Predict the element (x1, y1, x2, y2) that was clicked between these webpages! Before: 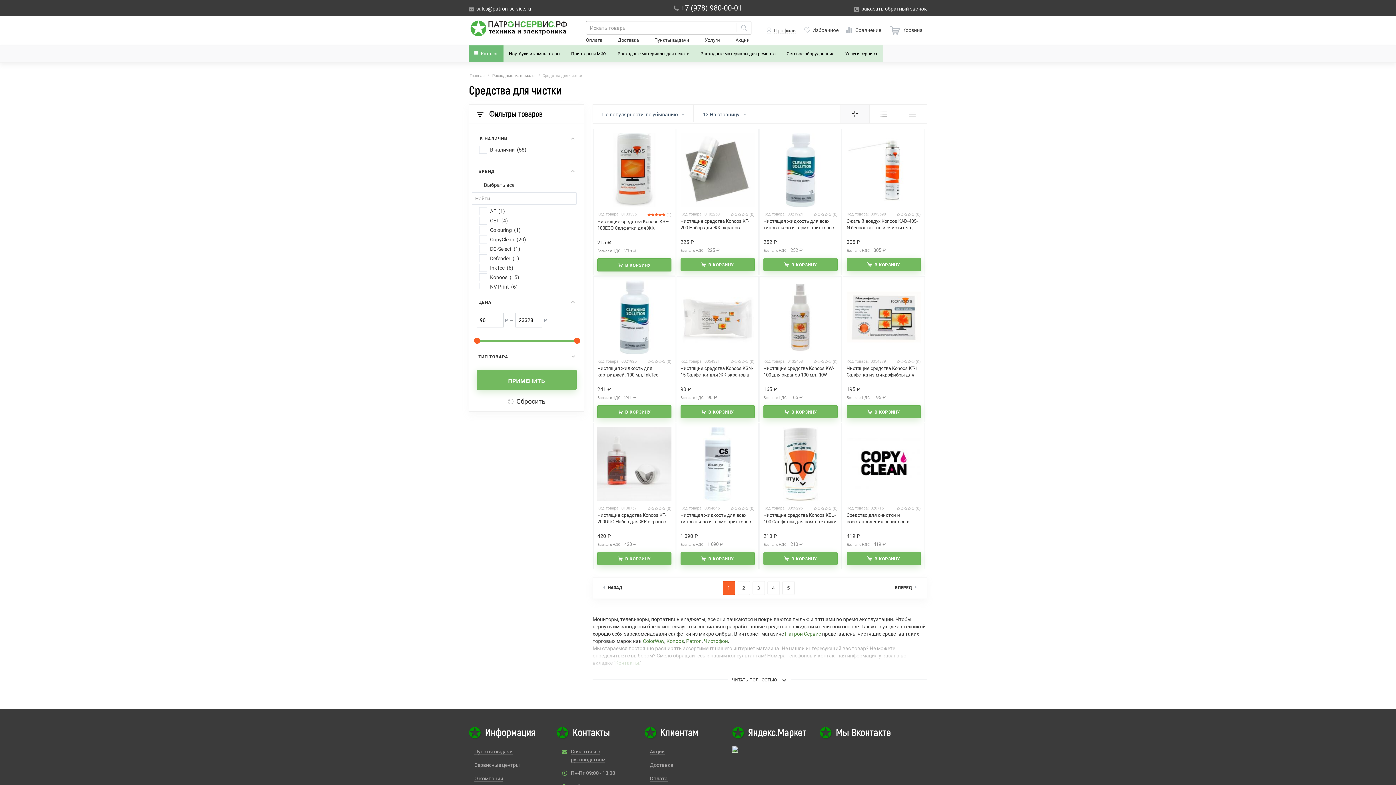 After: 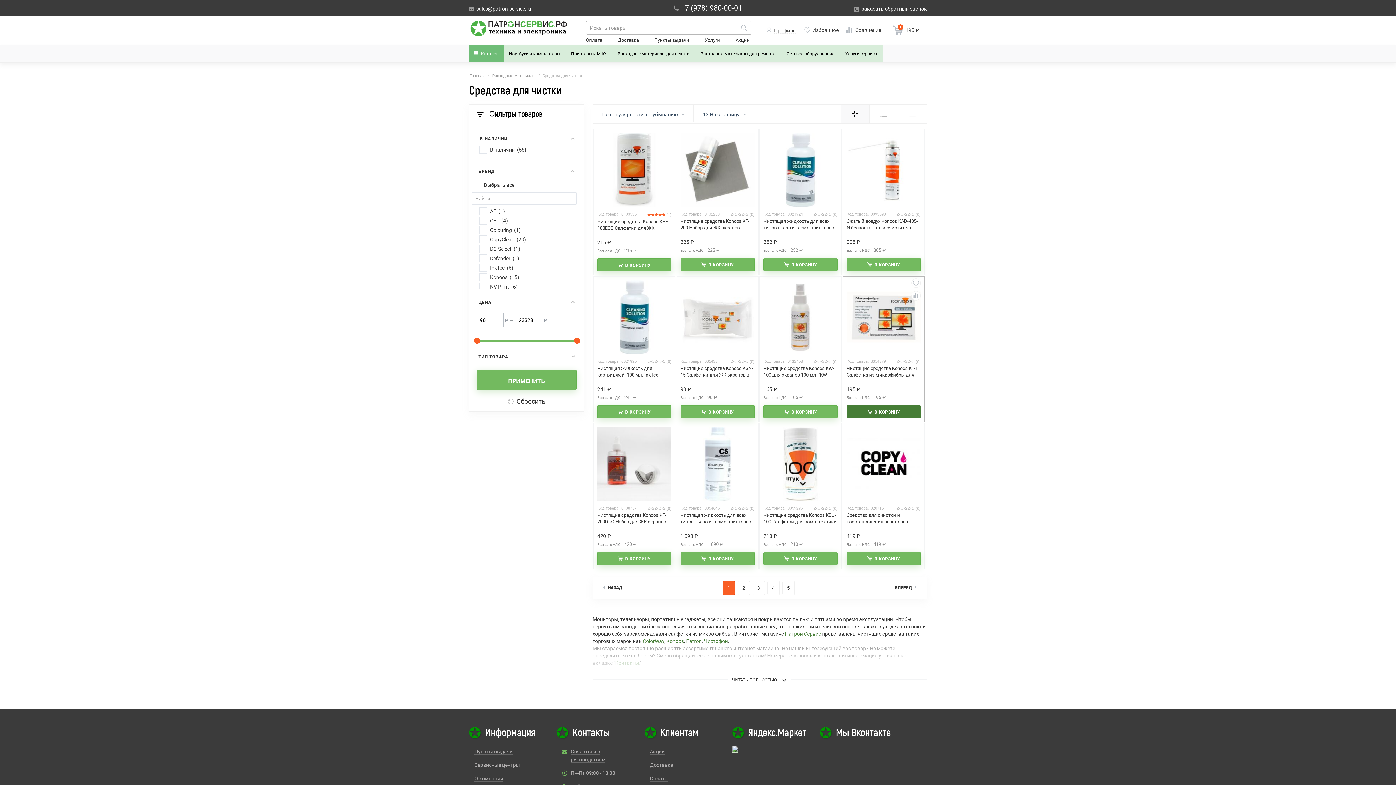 Action: bbox: (846, 405, 921, 418) label: В КОРЗИНУ